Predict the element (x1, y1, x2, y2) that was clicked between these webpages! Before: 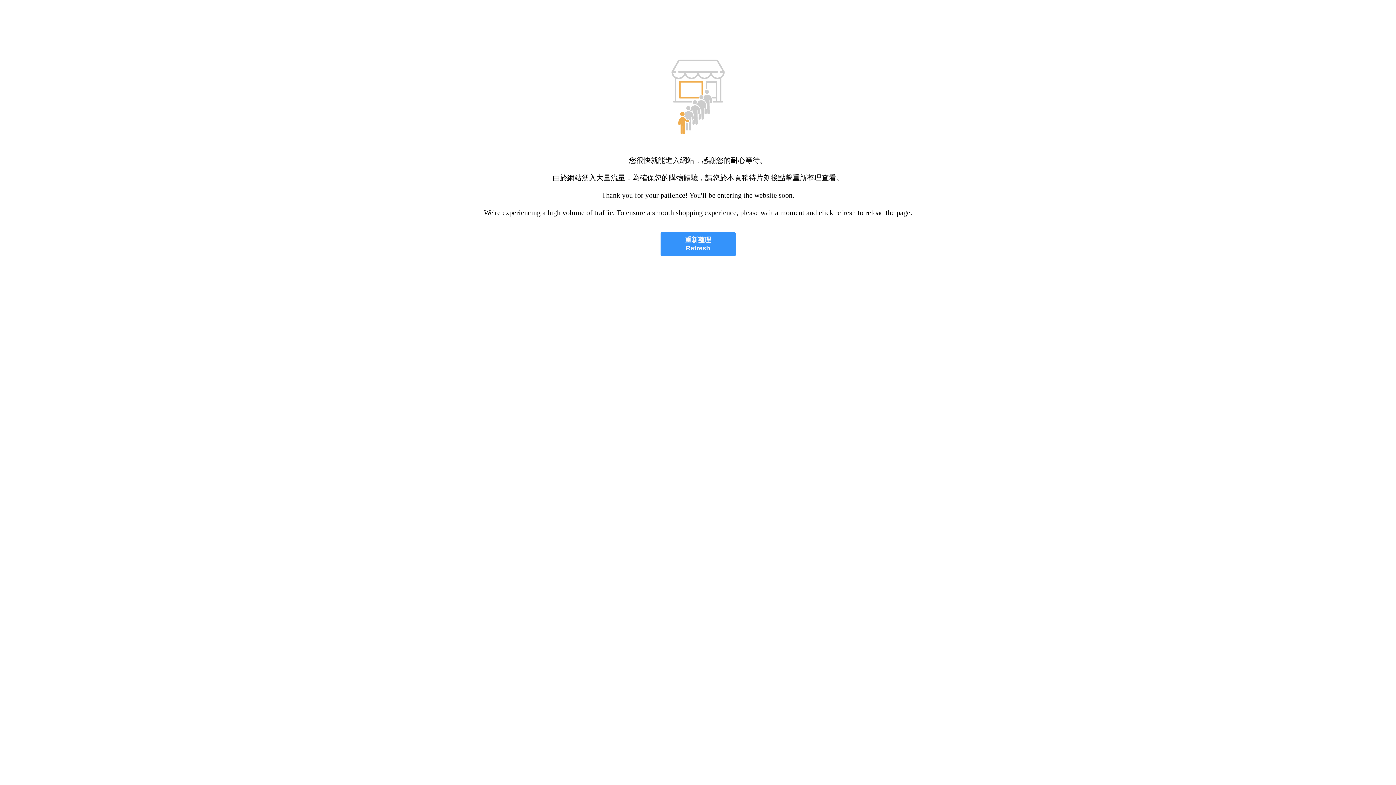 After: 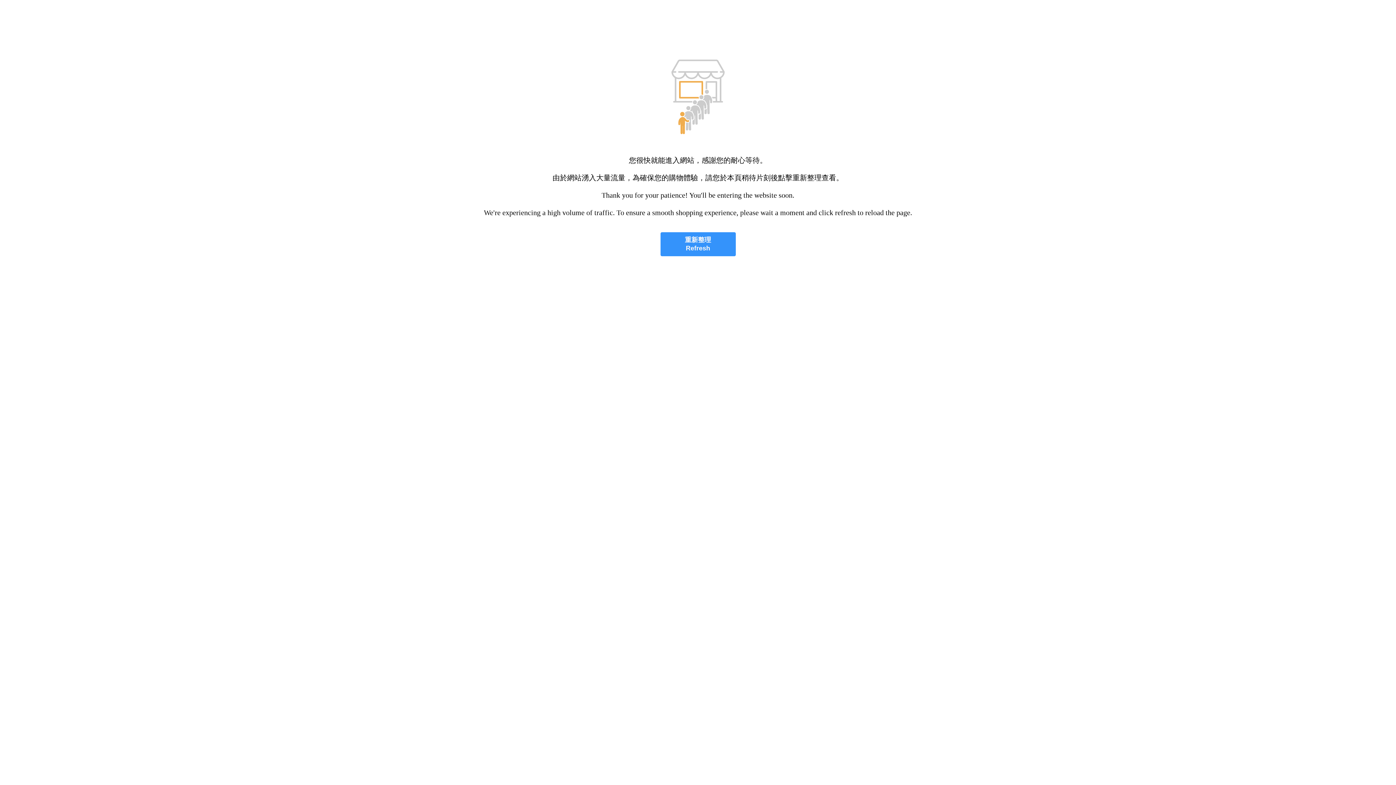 Action: label: 重新整理
Refresh bbox: (660, 232, 735, 256)